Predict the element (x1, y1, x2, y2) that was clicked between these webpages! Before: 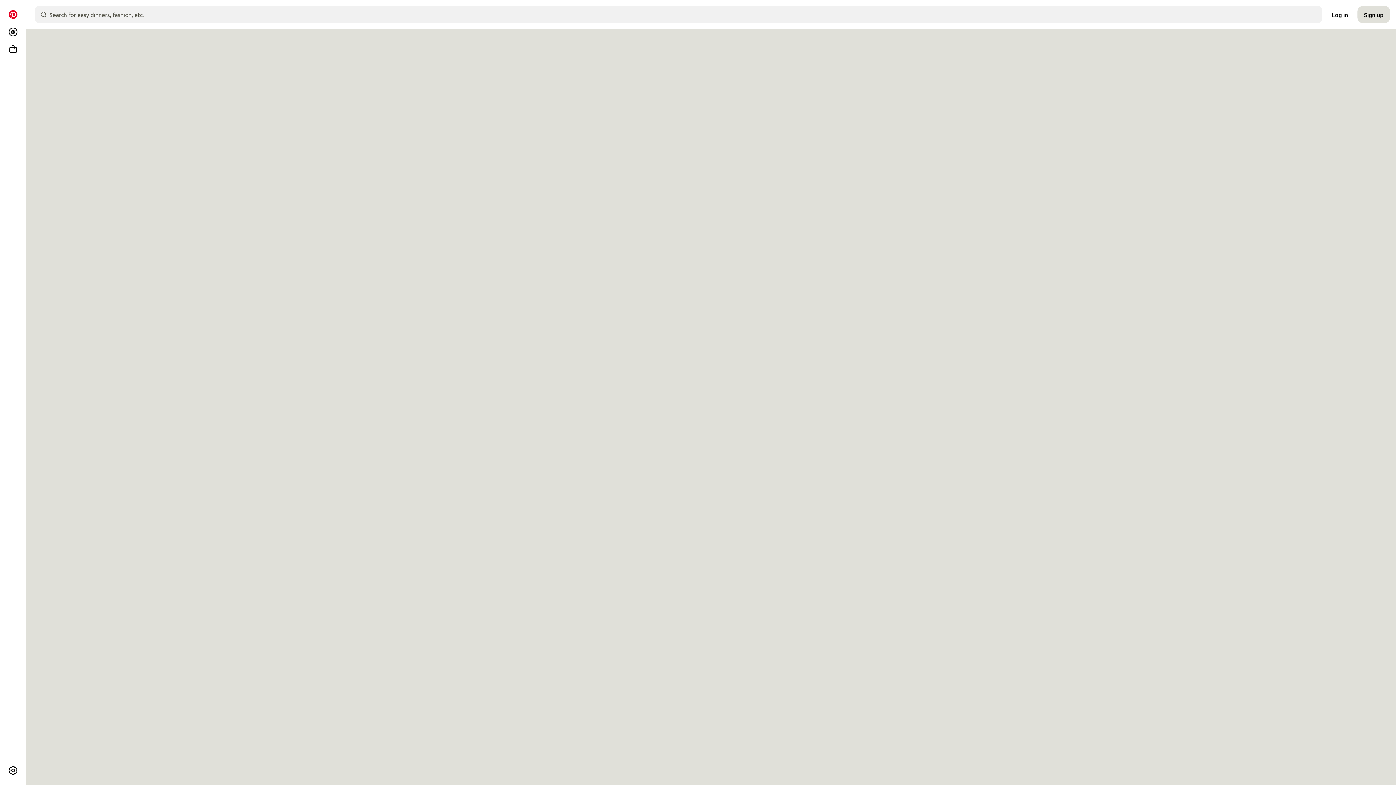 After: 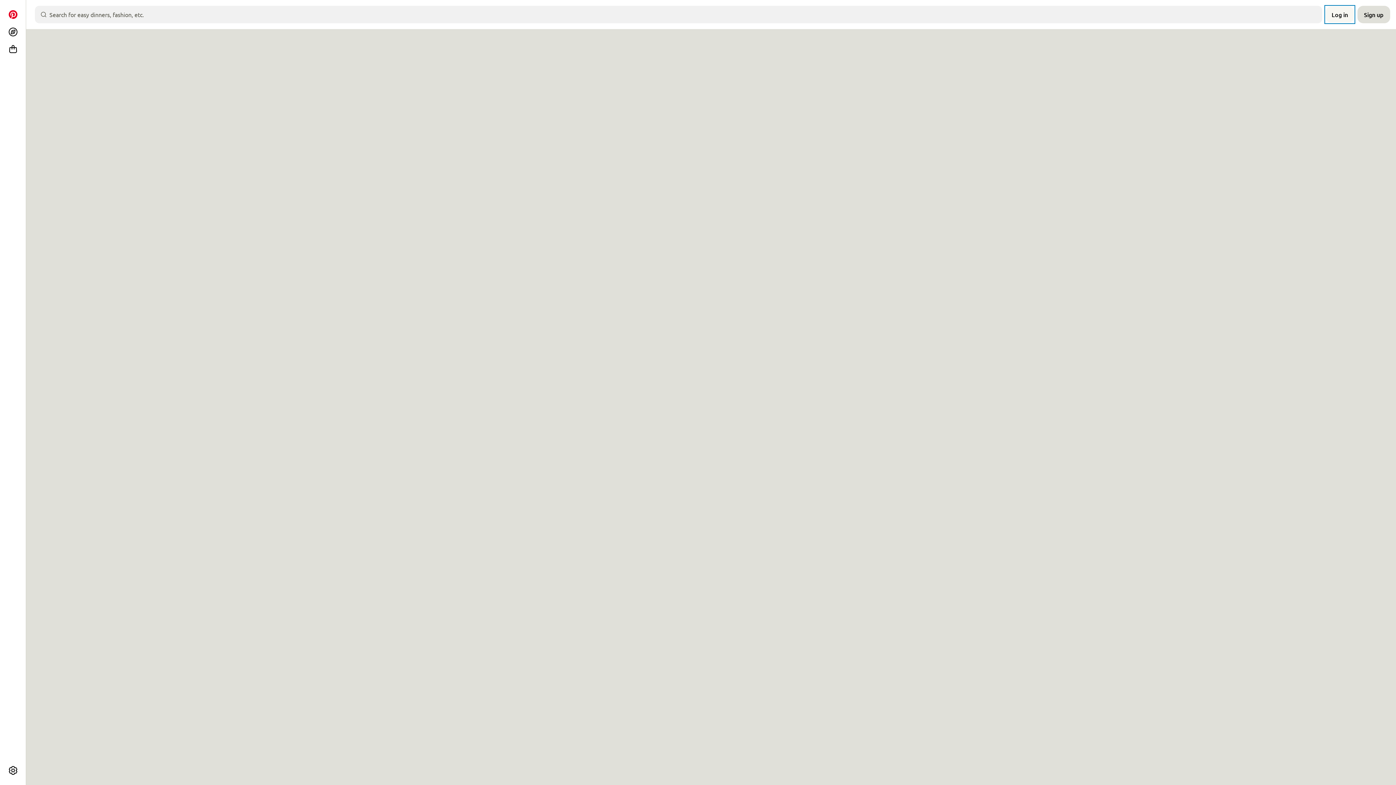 Action: bbox: (1325, 5, 1354, 23) label: Log in